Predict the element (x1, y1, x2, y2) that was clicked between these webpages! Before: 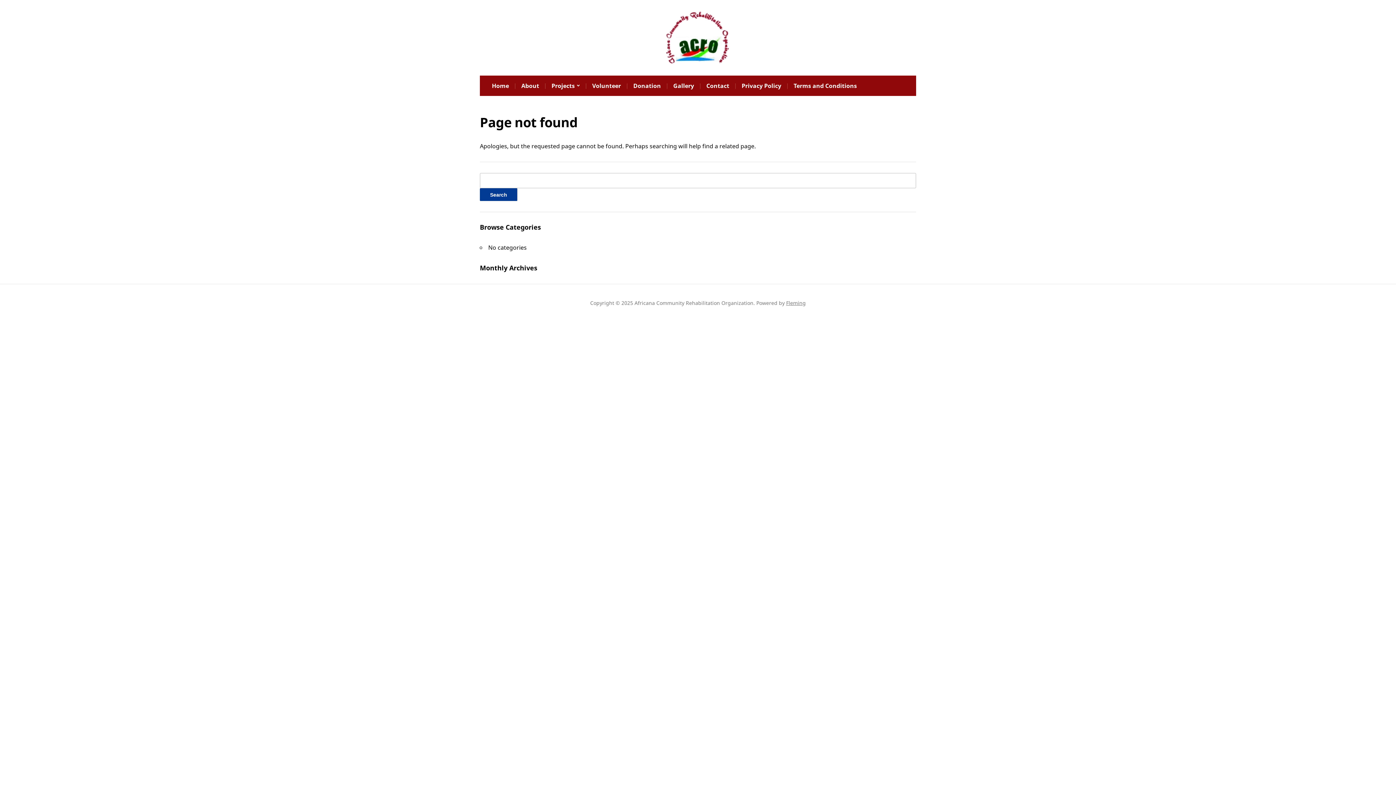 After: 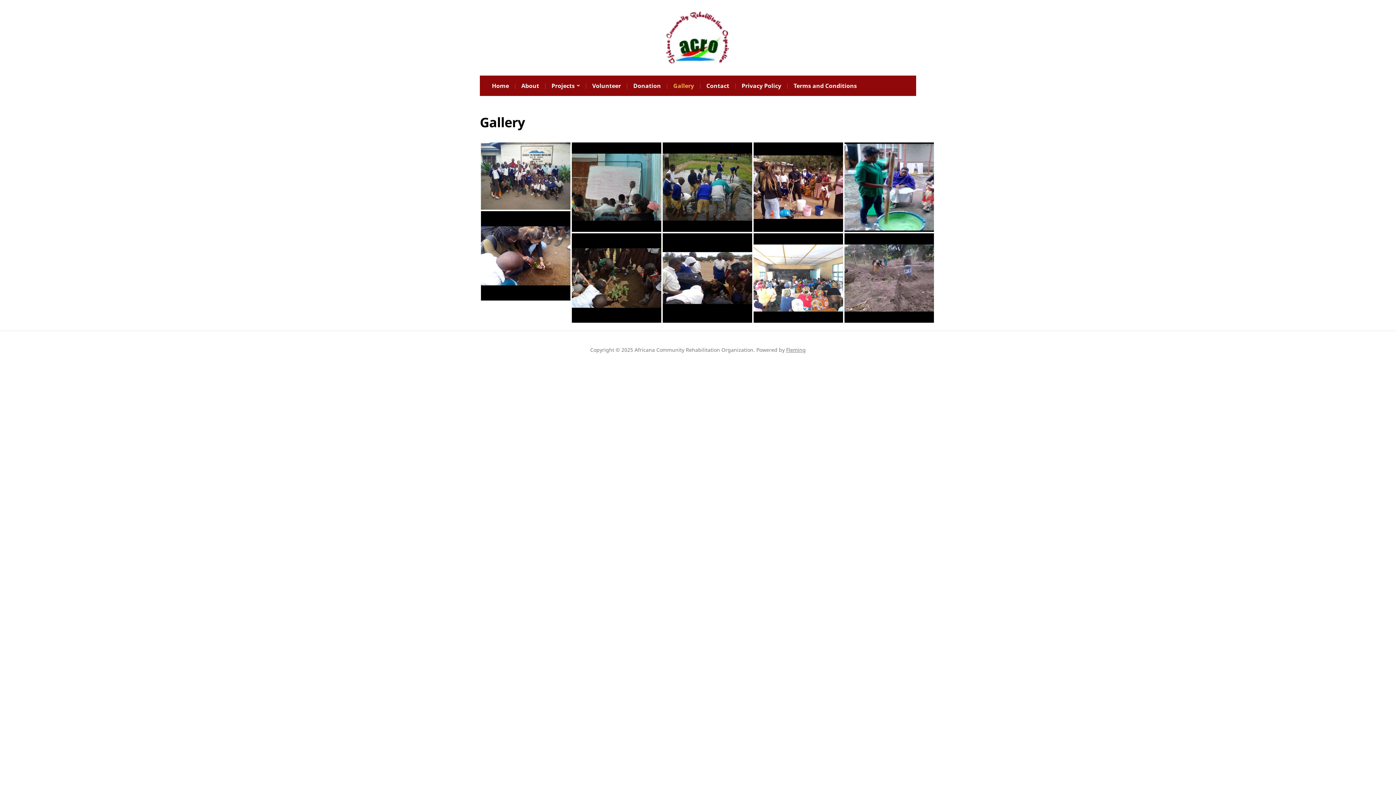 Action: bbox: (672, 75, 695, 96) label: Gallery